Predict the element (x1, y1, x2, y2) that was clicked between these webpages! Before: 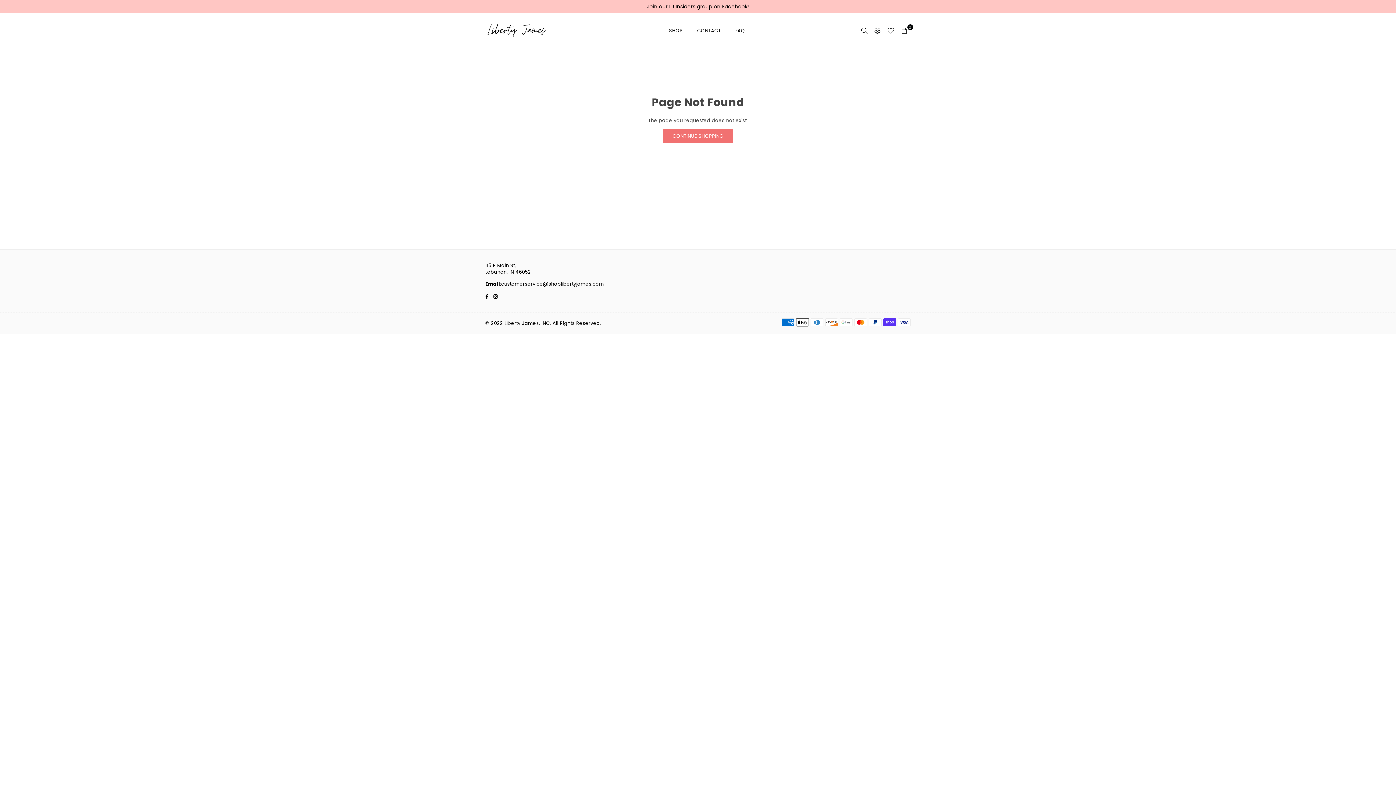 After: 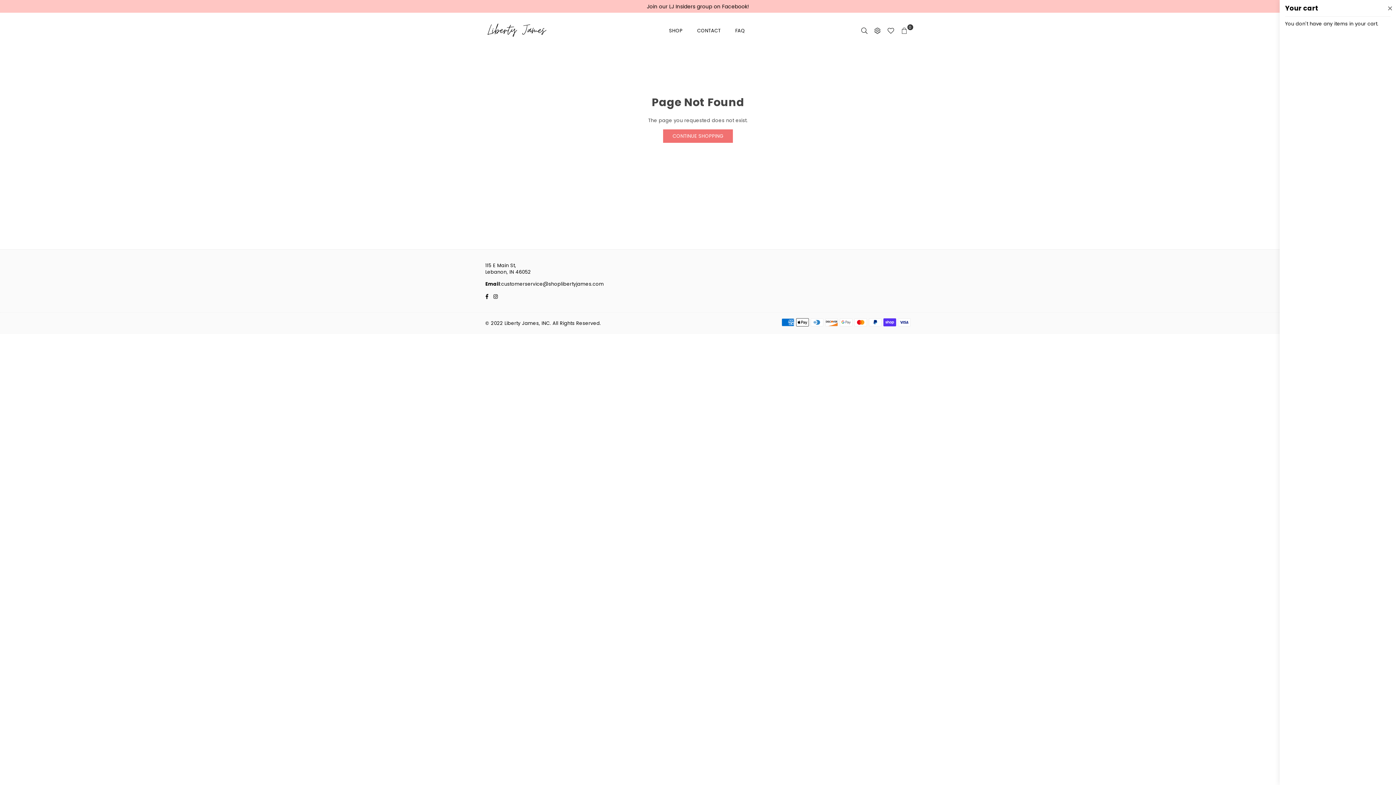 Action: label: 0 bbox: (897, 25, 910, 36)